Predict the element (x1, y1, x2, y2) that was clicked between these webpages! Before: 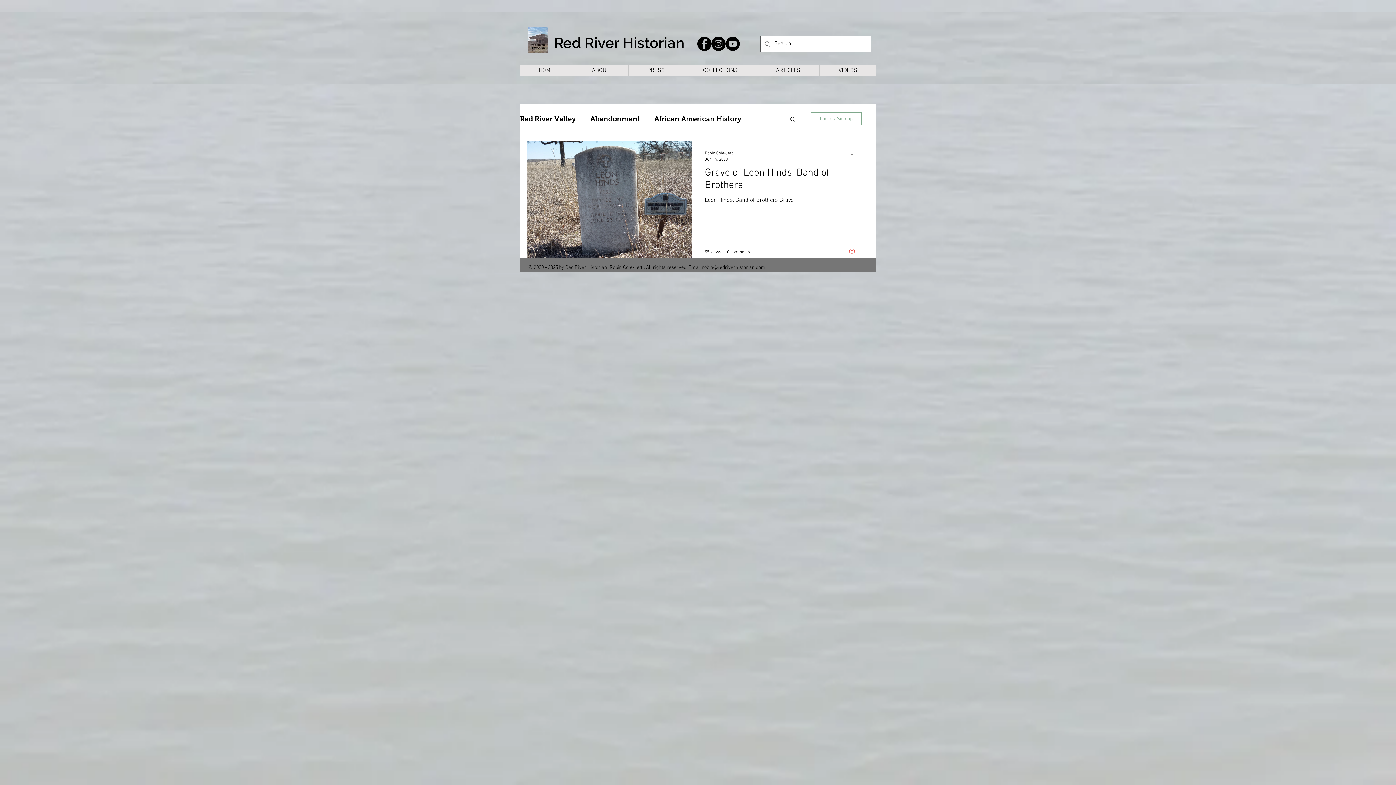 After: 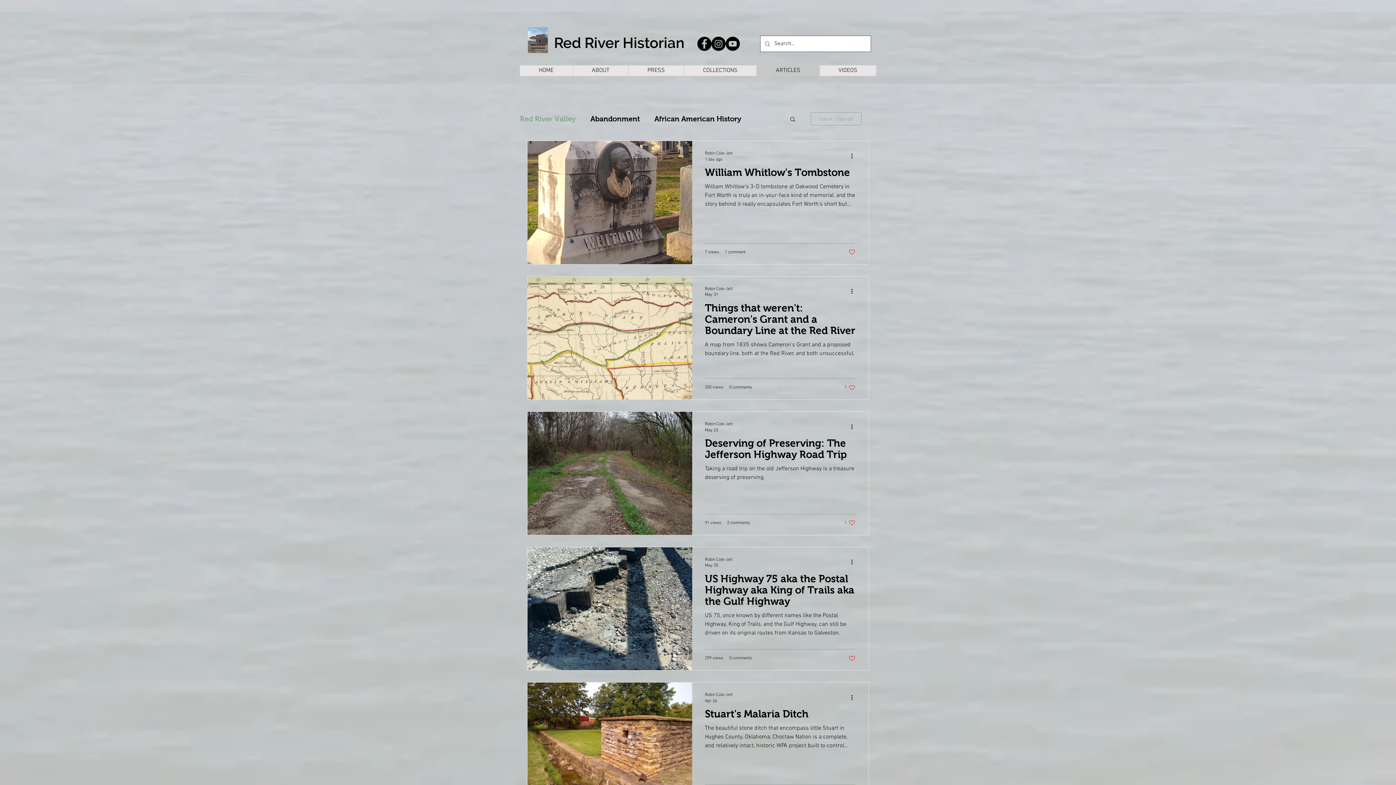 Action: bbox: (756, 65, 819, 76) label: ARTICLES